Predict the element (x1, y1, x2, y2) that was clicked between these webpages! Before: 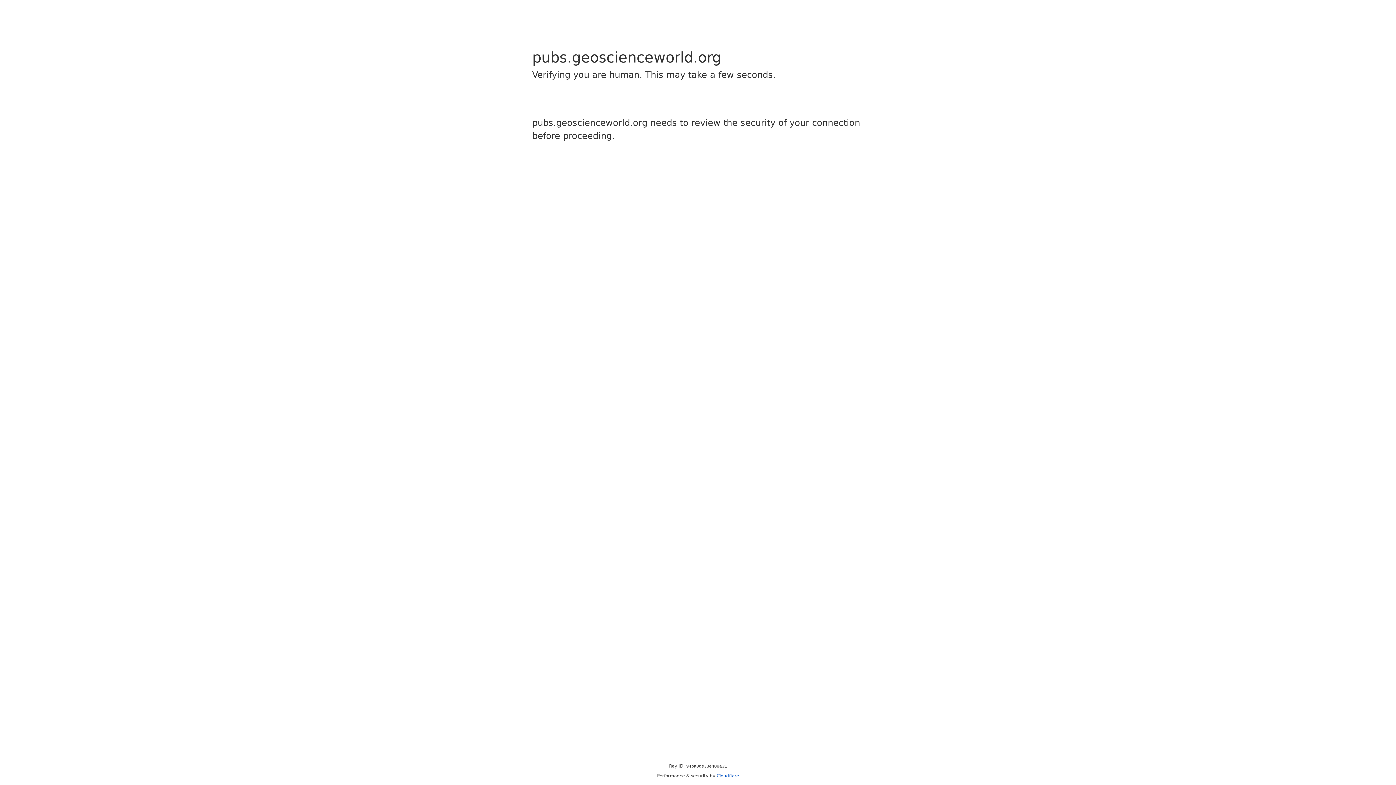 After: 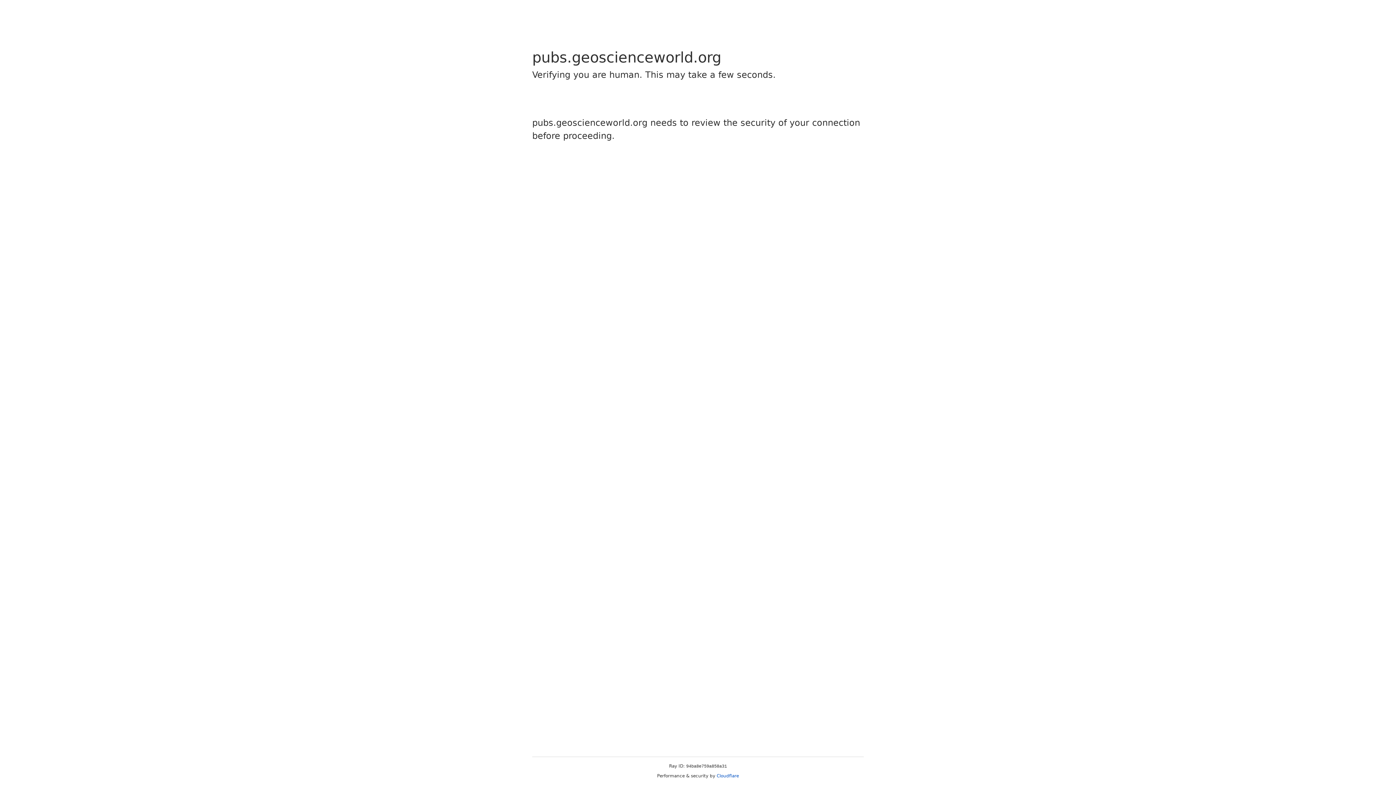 Action: bbox: (716, 773, 739, 778) label: Cloudflare